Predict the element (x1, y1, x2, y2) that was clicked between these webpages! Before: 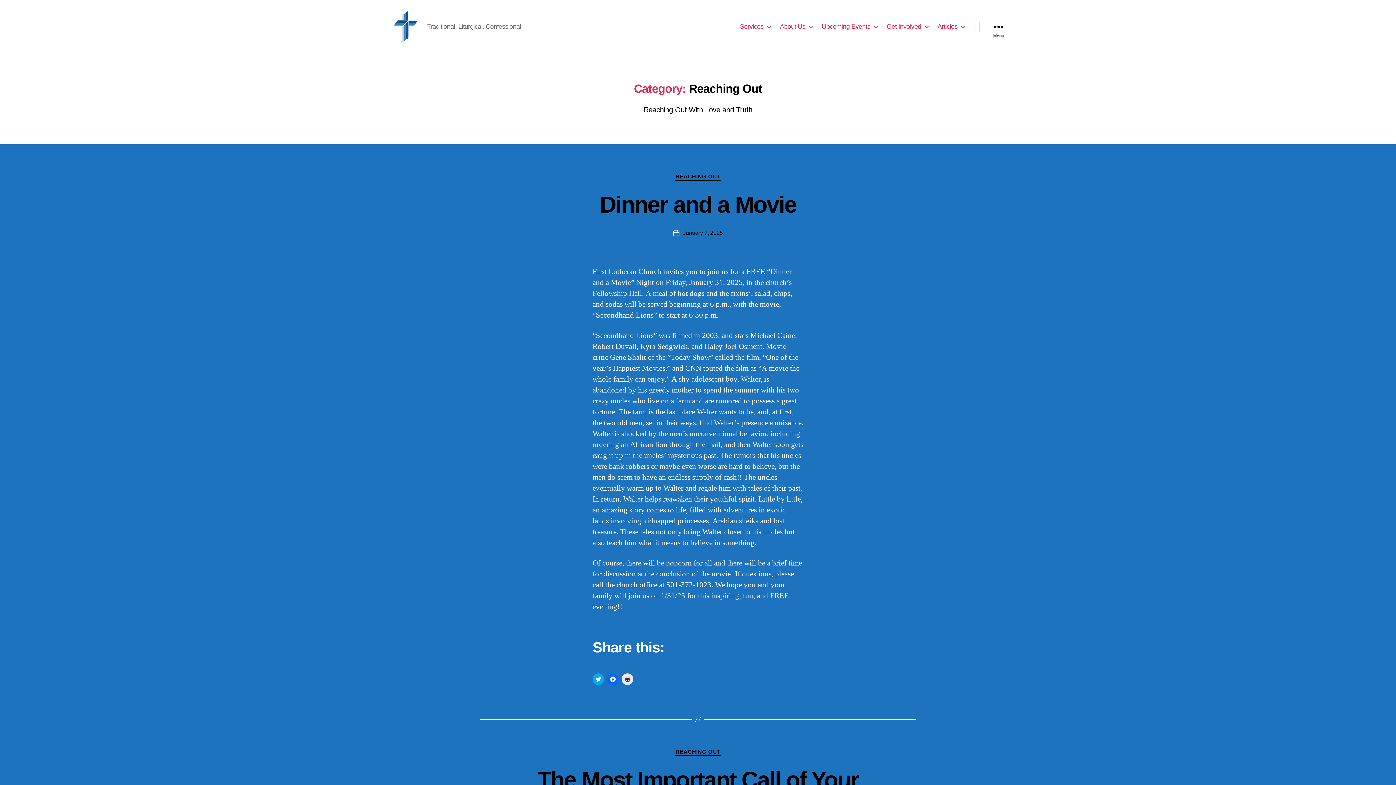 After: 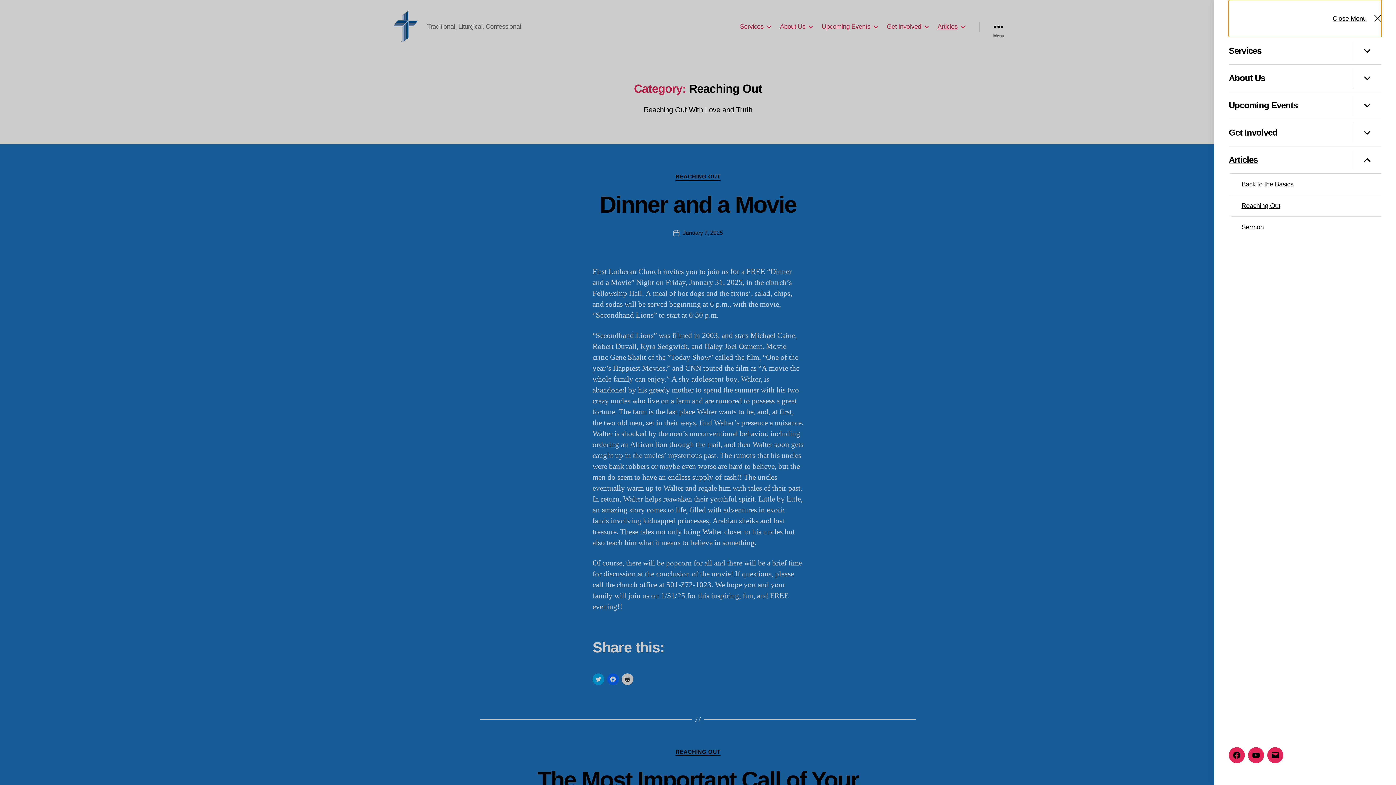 Action: label: Menu bbox: (979, 18, 1018, 34)